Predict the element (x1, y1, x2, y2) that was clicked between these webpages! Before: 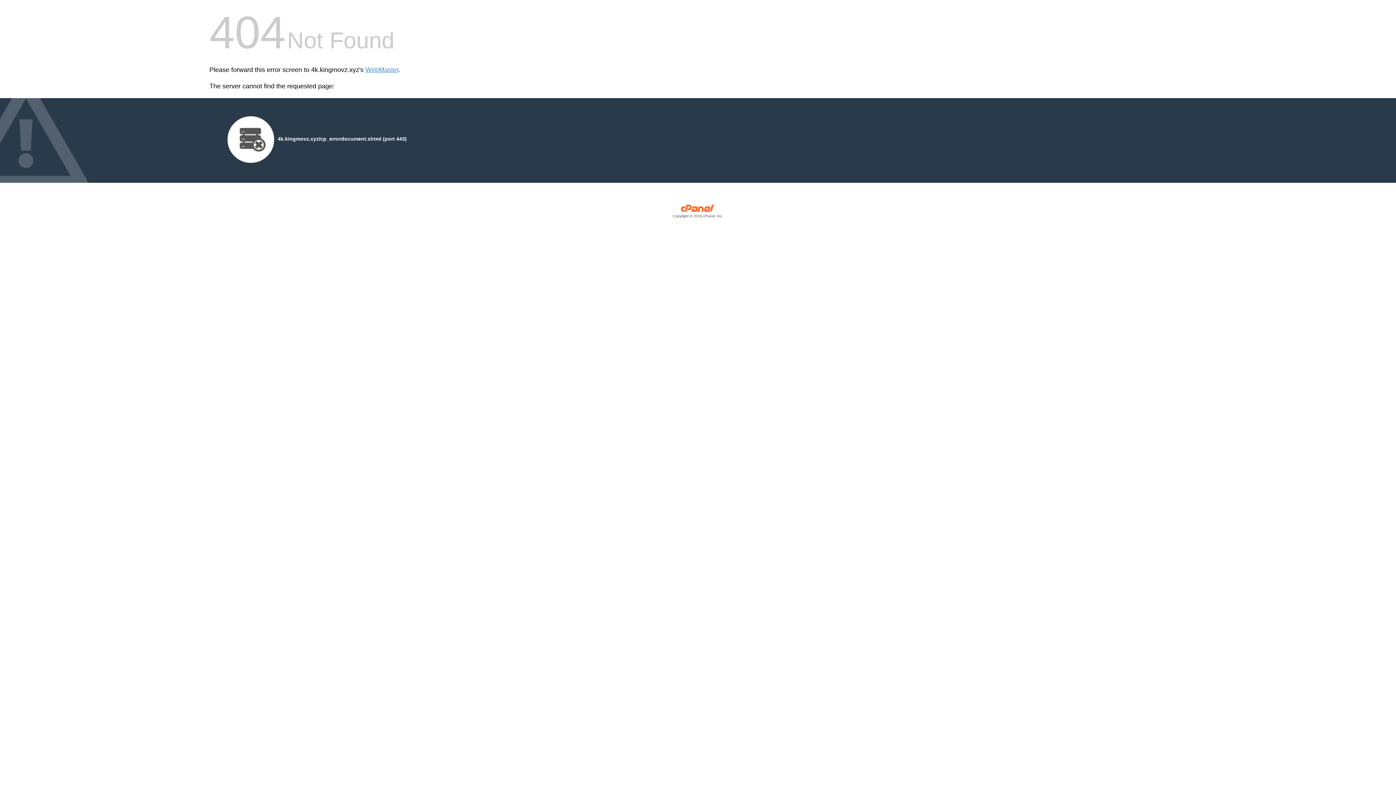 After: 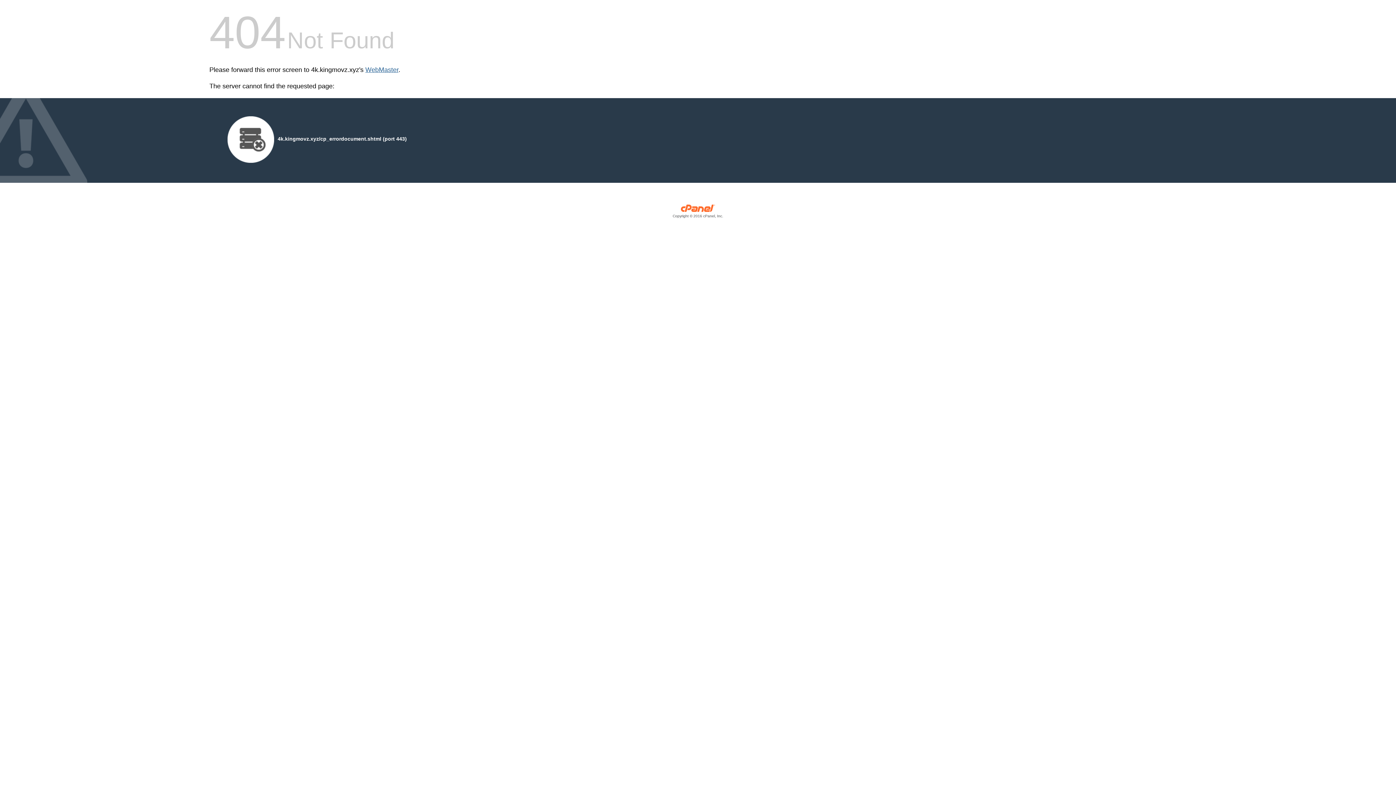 Action: label: WebMaster bbox: (365, 66, 398, 73)